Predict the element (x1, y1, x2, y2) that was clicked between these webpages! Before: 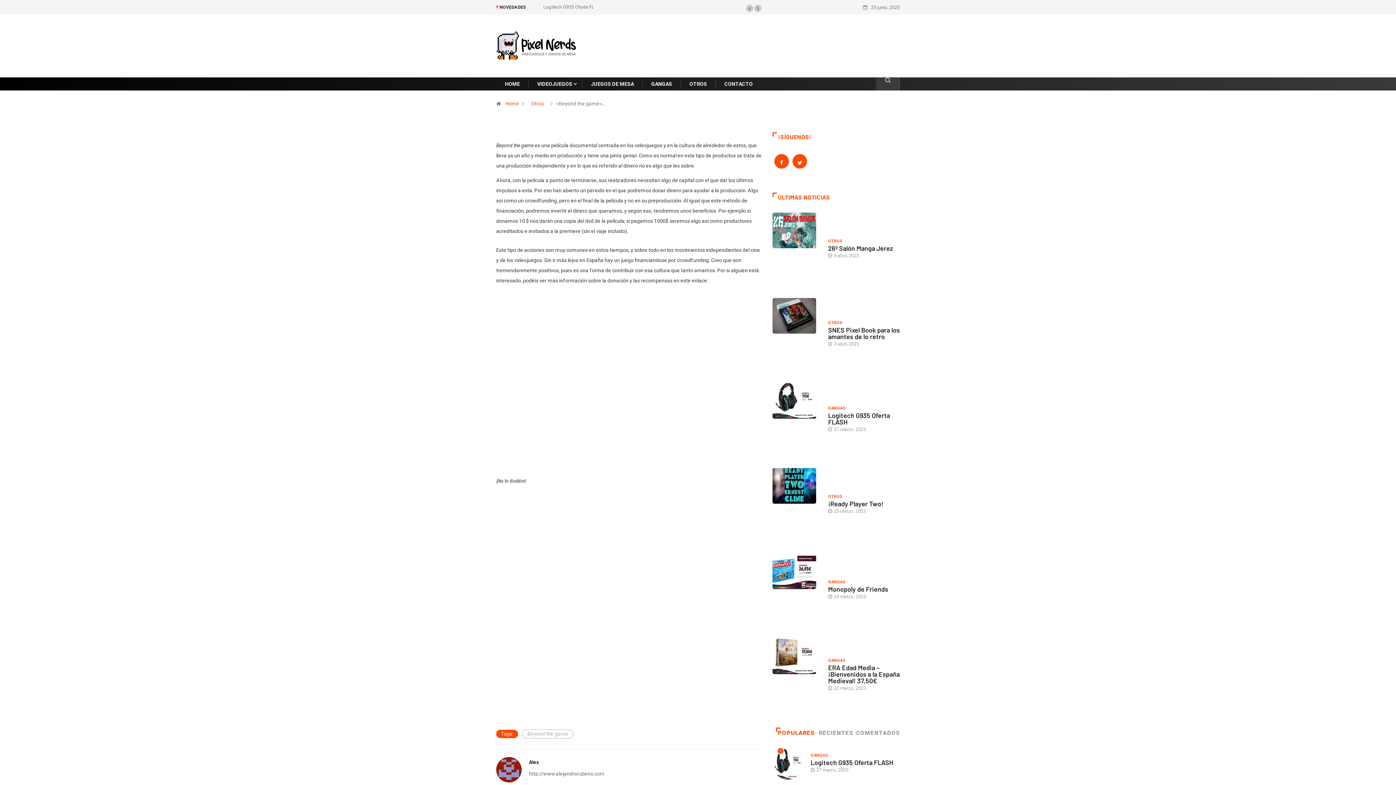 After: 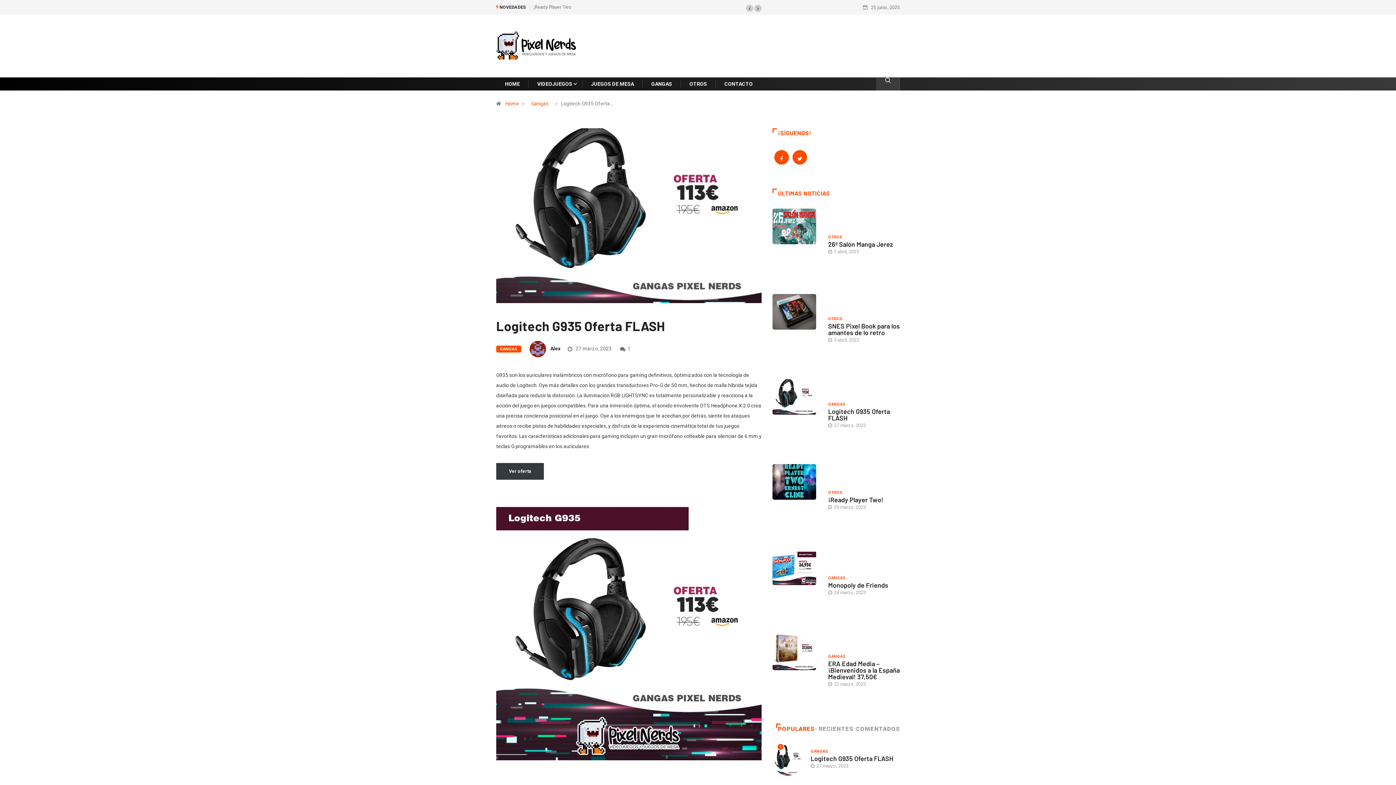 Action: bbox: (810, 758, 893, 766) label: Logitech G935 Oferta FLASH